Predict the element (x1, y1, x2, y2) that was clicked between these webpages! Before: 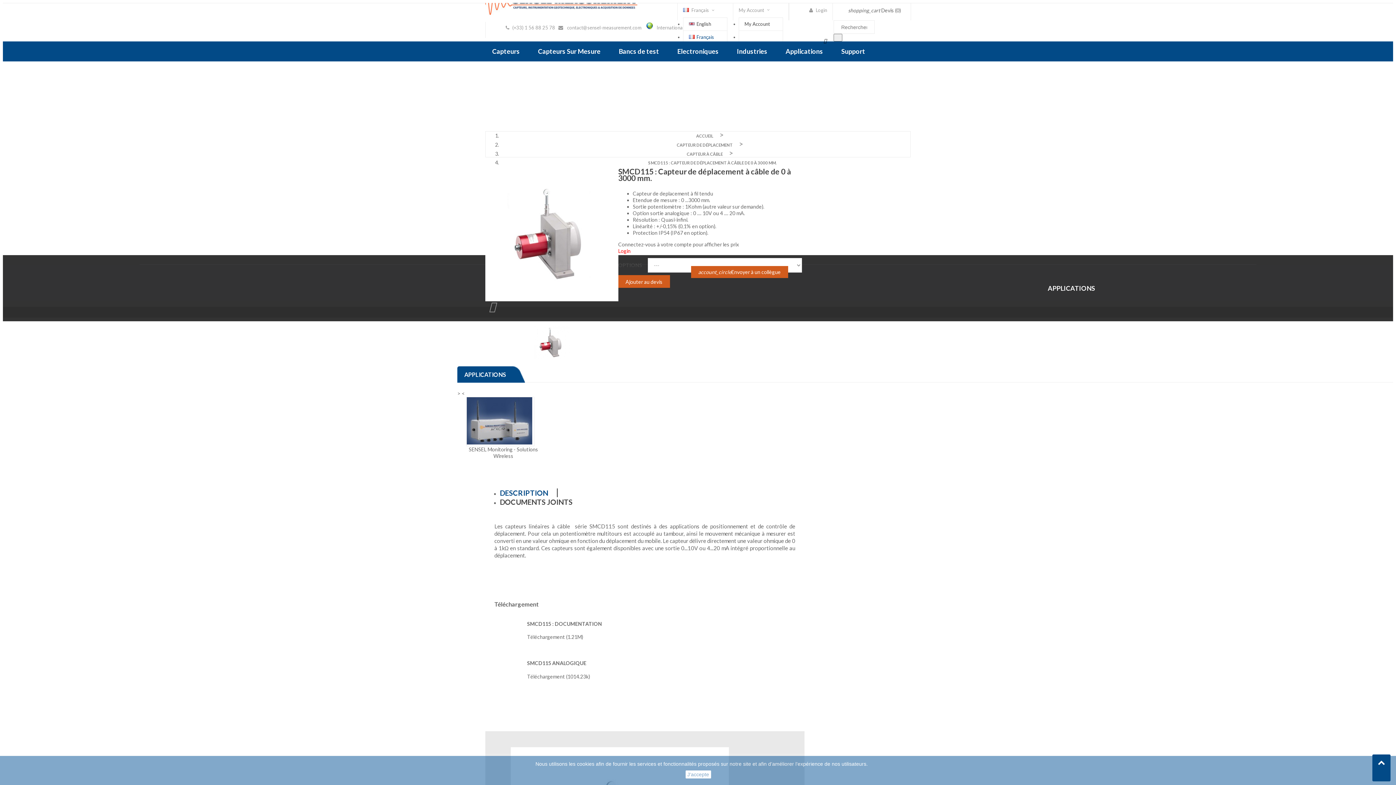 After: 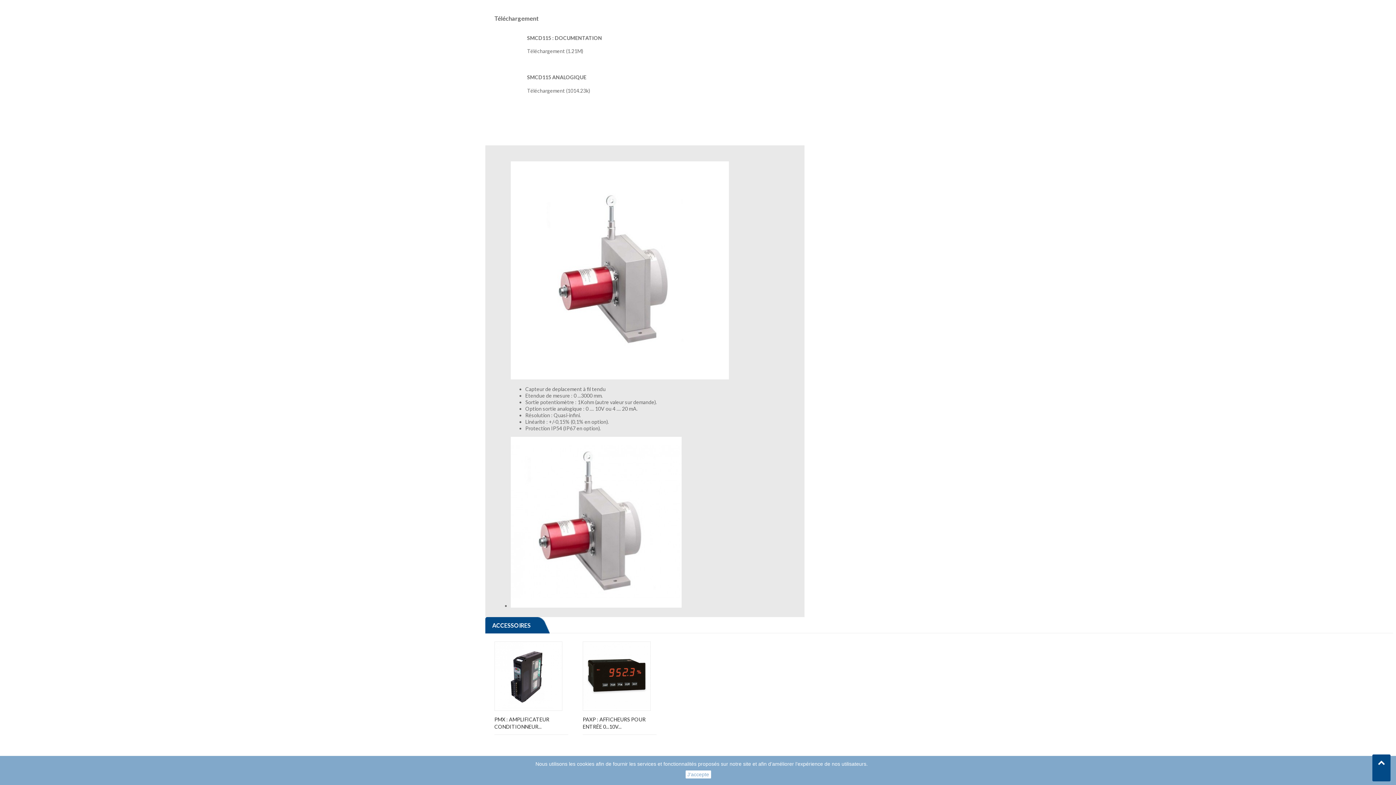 Action: bbox: (500, 497, 572, 506) label: DOCUMENTS JOINTS